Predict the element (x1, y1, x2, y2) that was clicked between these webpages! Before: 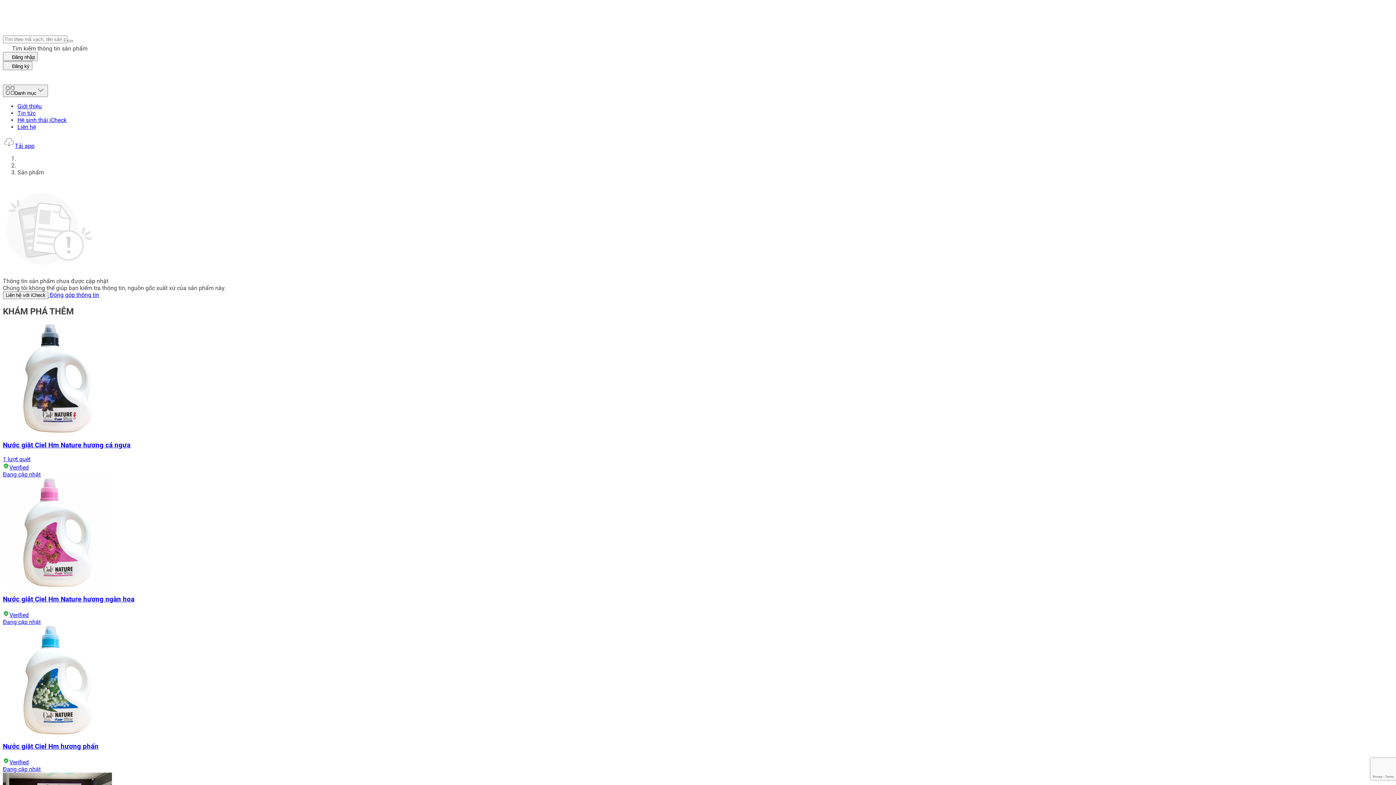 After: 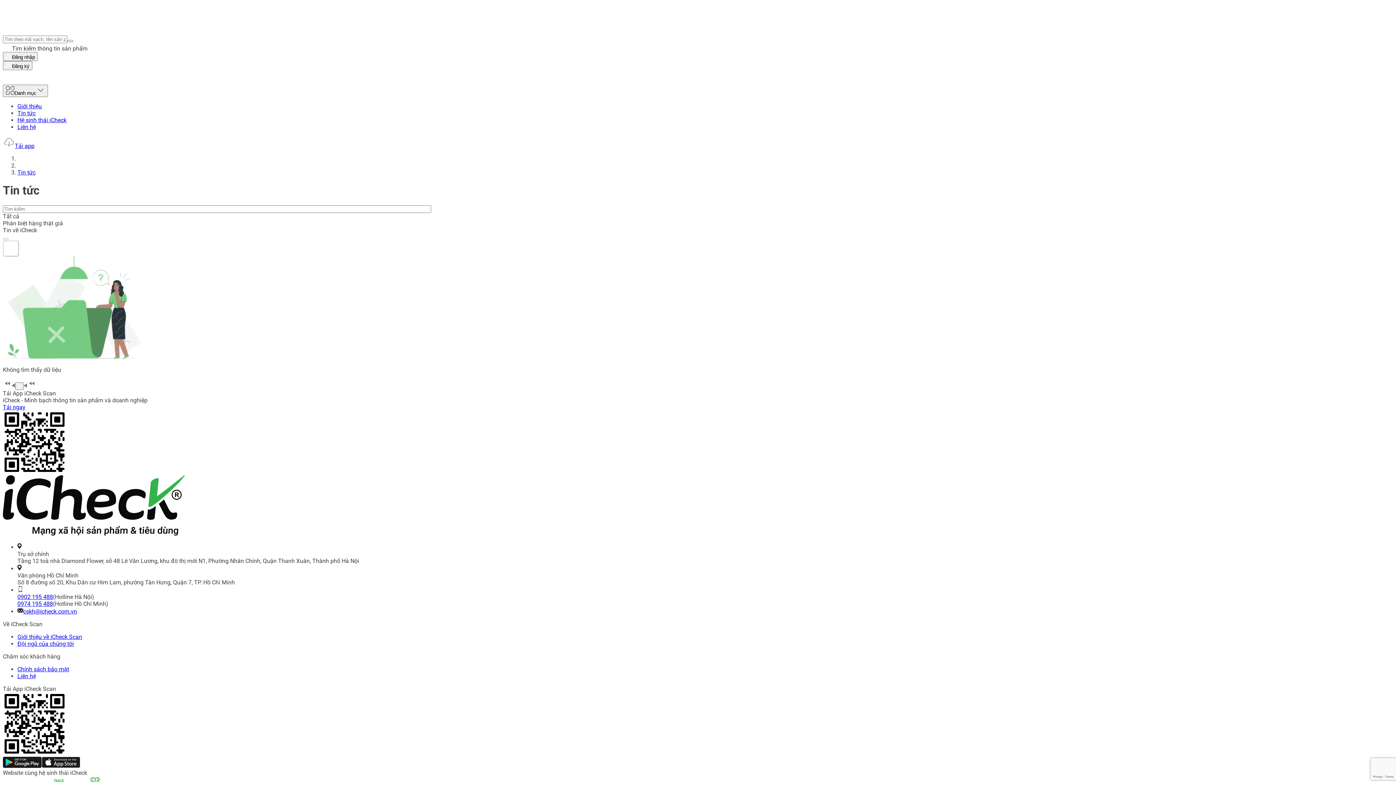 Action: label: Tin tức bbox: (17, 109, 35, 116)